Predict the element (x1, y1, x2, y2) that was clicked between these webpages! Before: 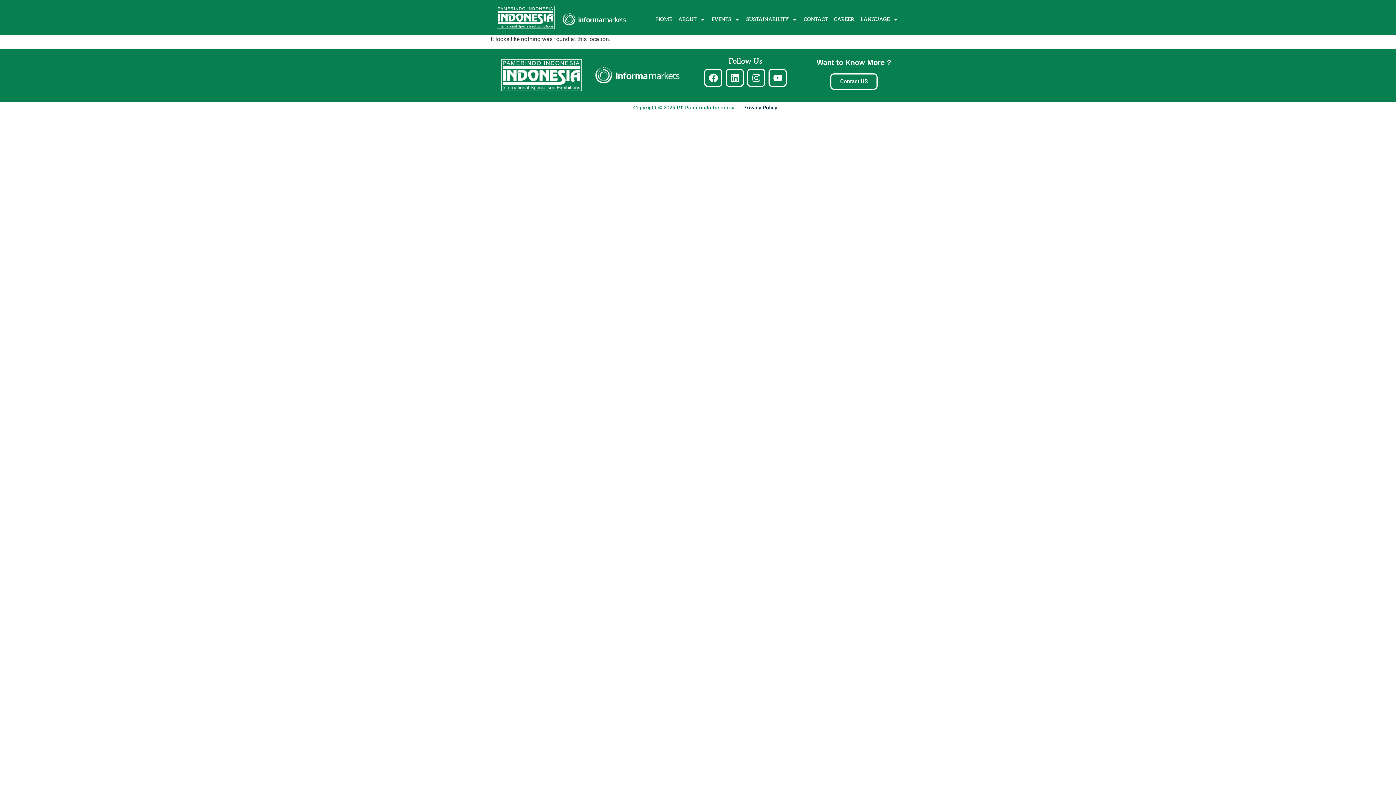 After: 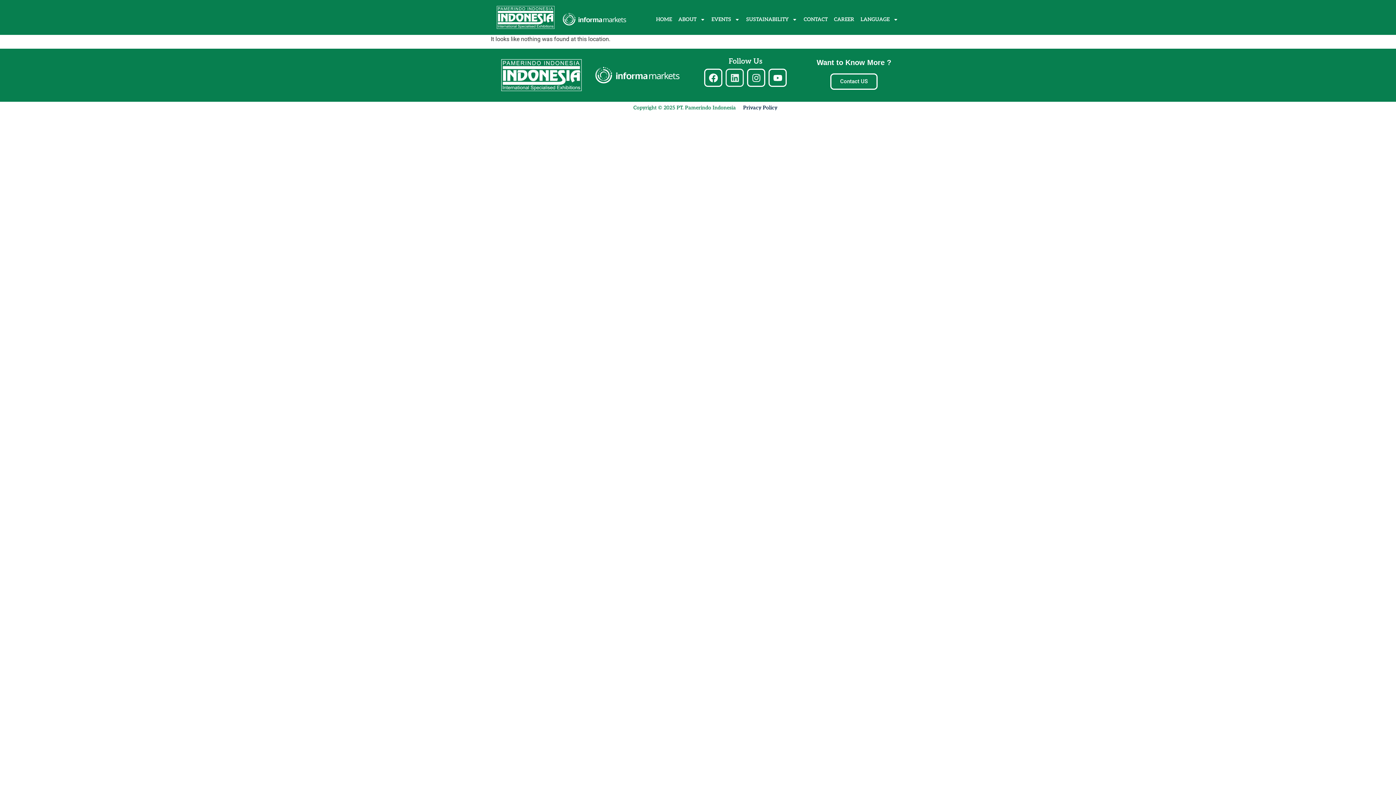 Action: bbox: (725, 68, 744, 87) label: Linkedin